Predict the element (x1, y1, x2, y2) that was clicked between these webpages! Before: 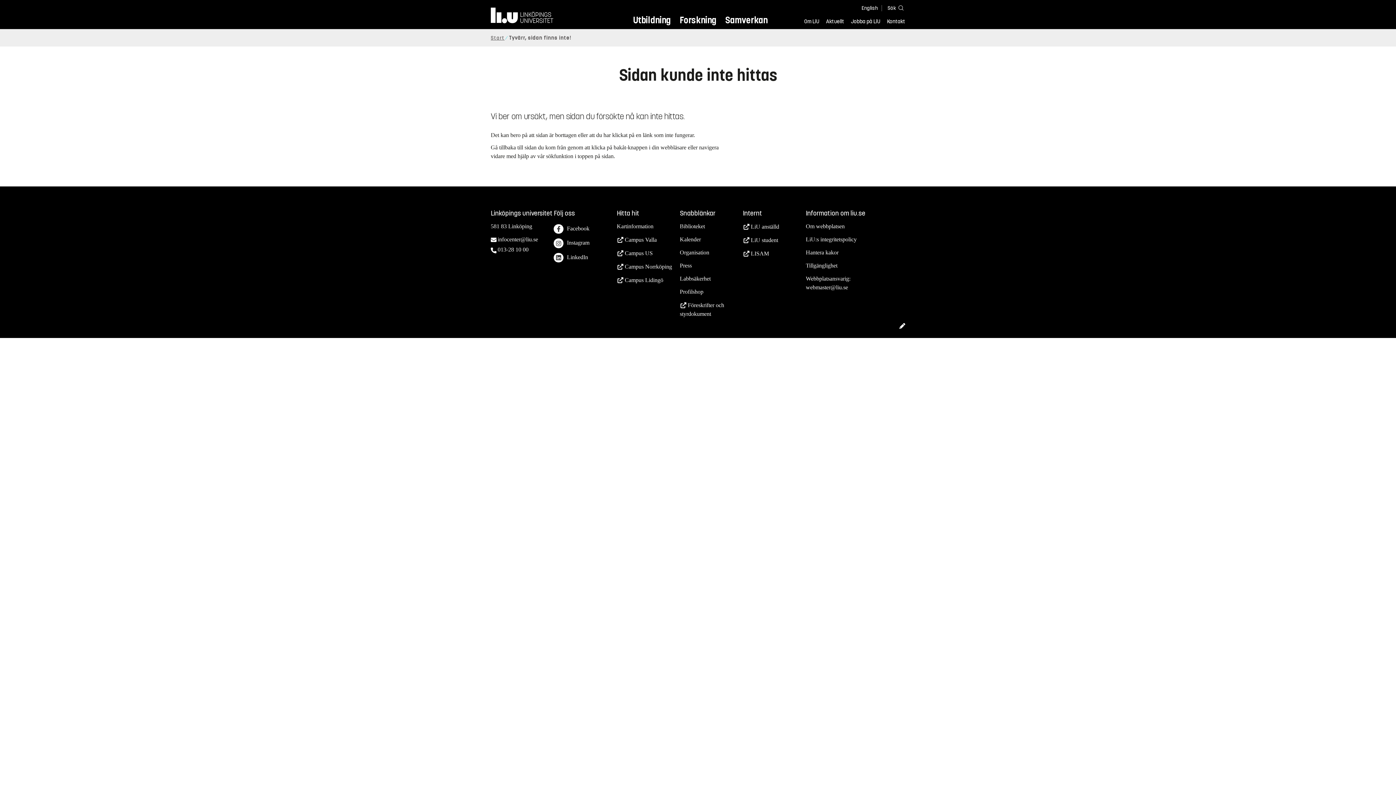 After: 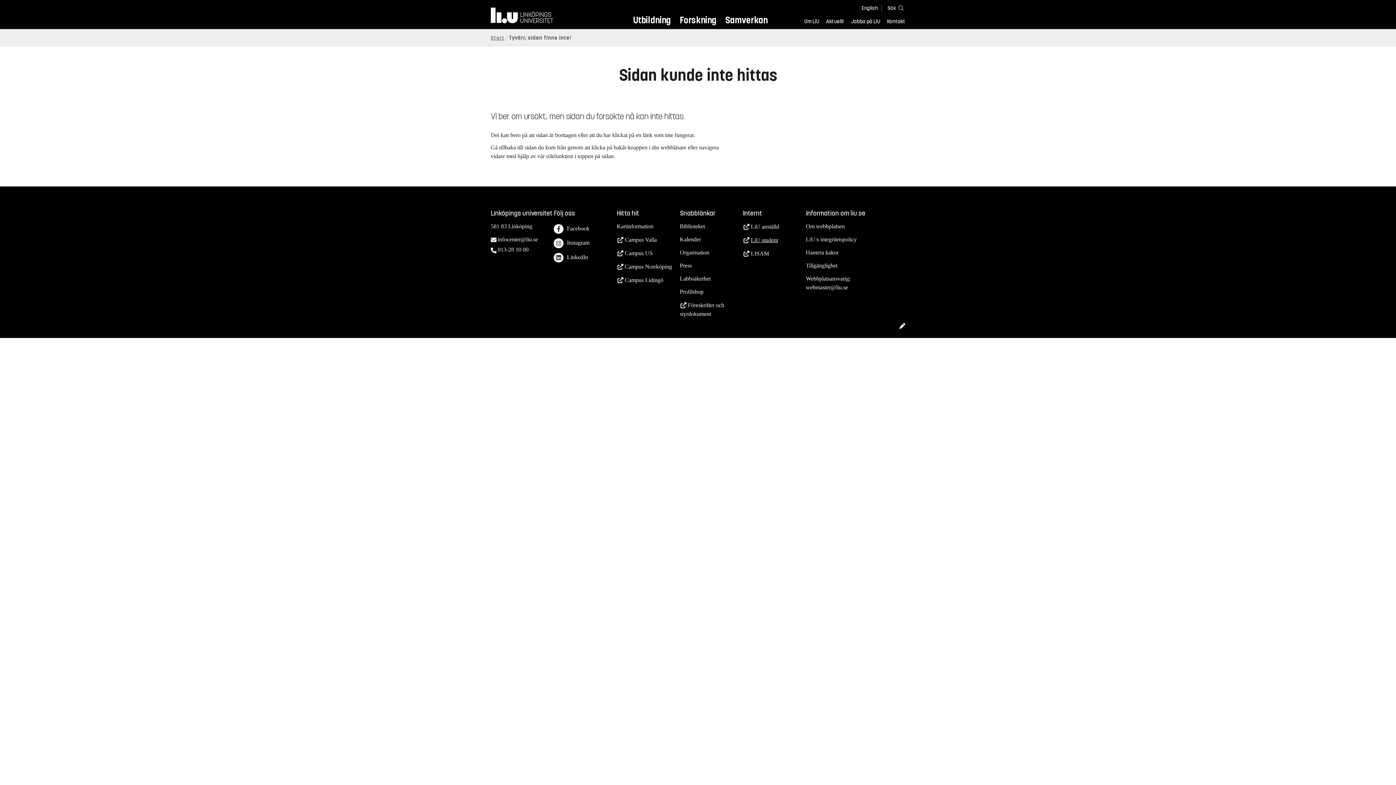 Action: bbox: (743, 235, 778, 244) label: LiU student